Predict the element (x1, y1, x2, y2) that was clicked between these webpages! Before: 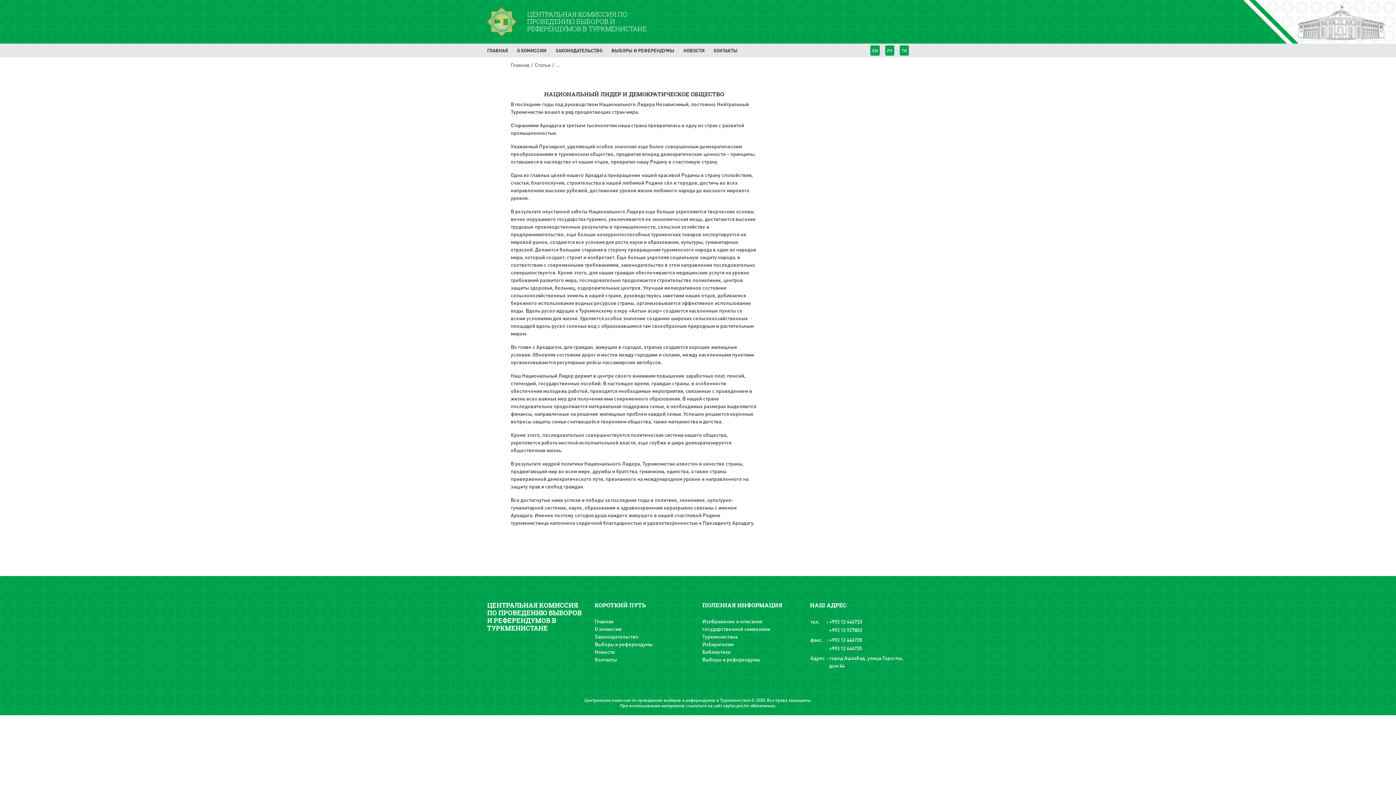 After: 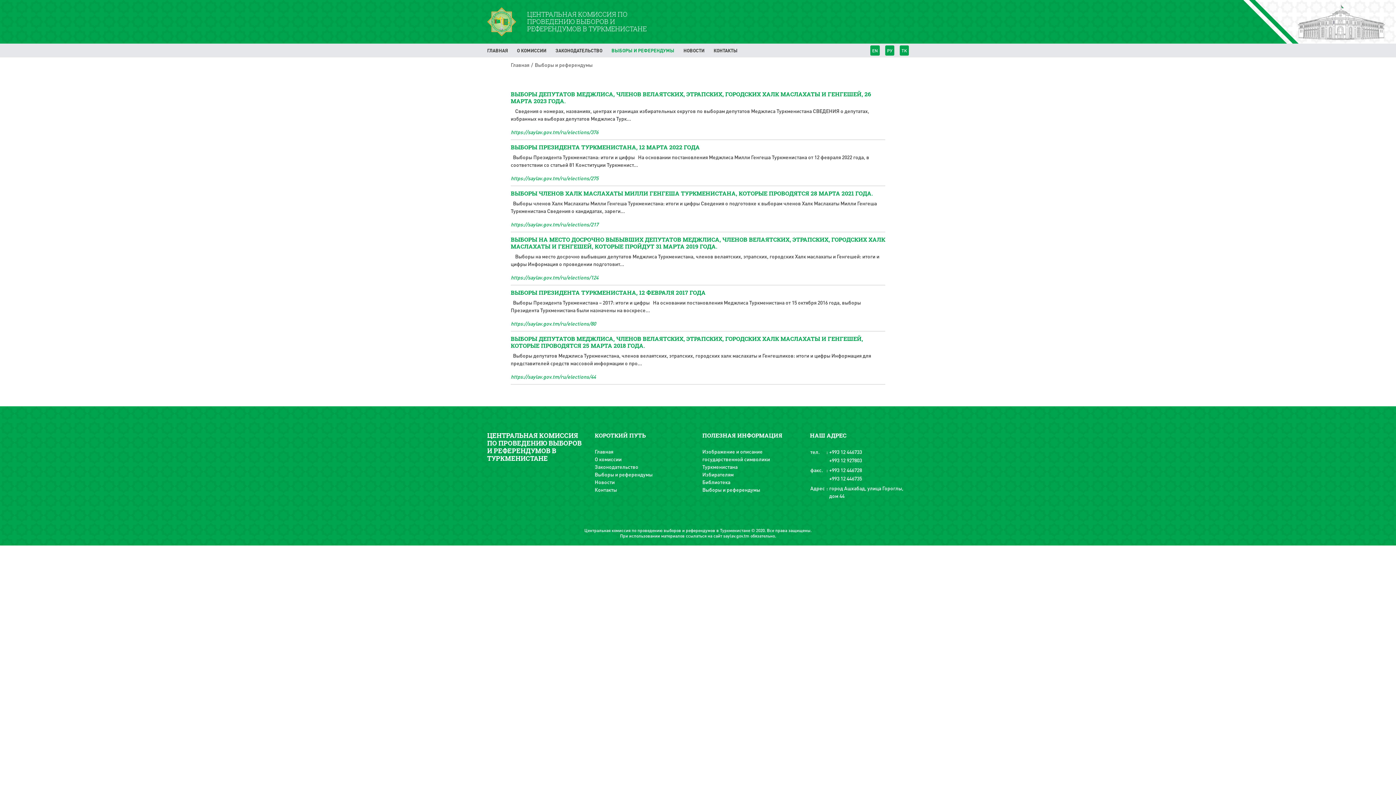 Action: bbox: (702, 656, 760, 662) label: Выборы и референдумы